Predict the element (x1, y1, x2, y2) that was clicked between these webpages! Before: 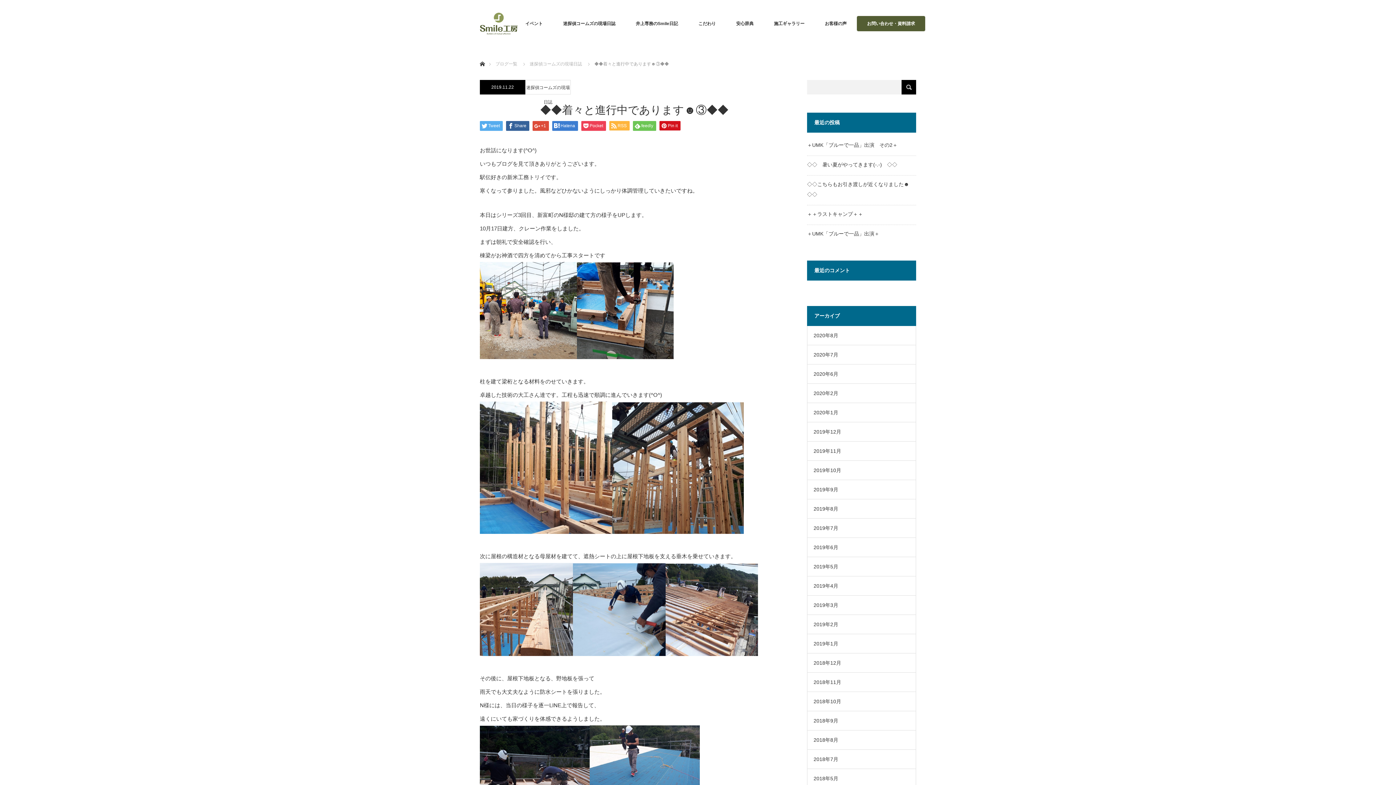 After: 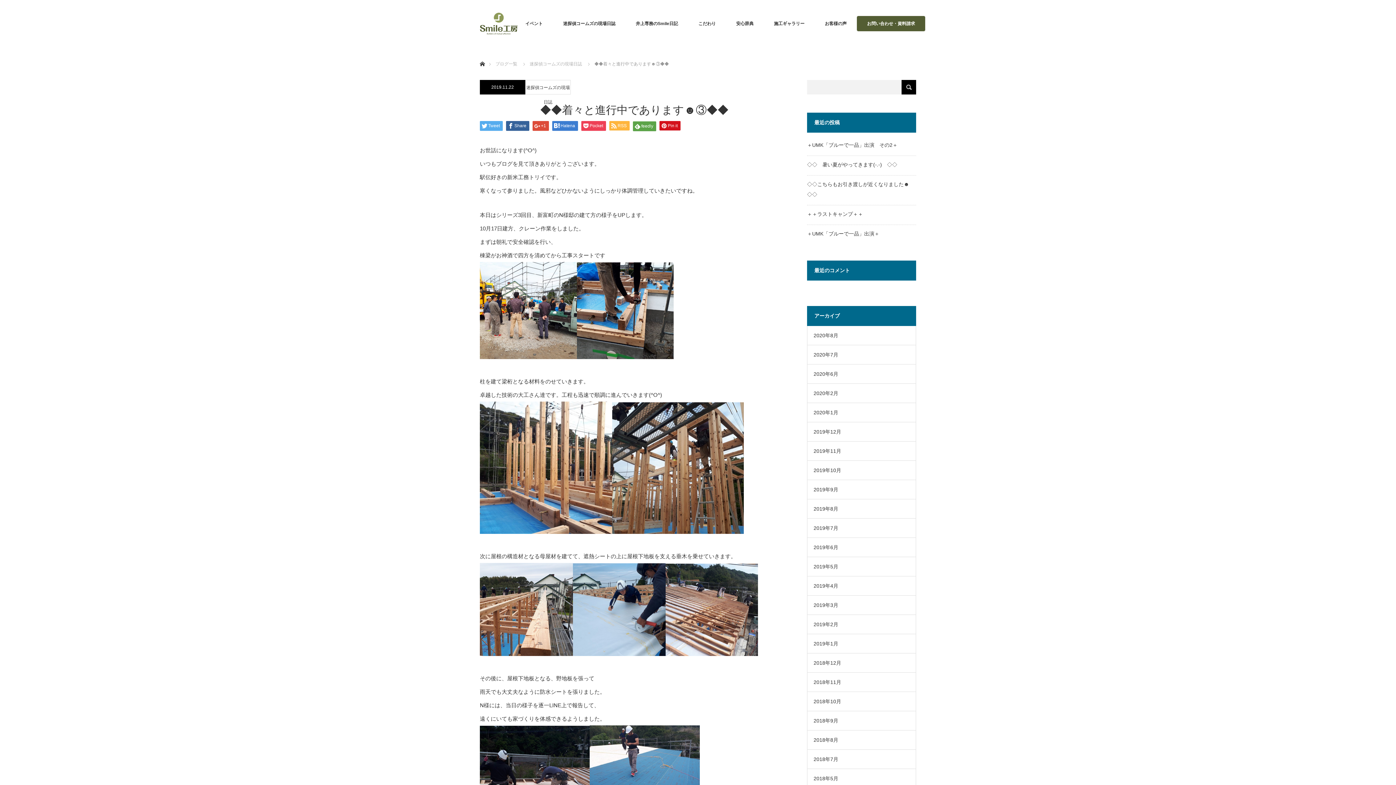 Action: label: feedly bbox: (633, 121, 656, 130)